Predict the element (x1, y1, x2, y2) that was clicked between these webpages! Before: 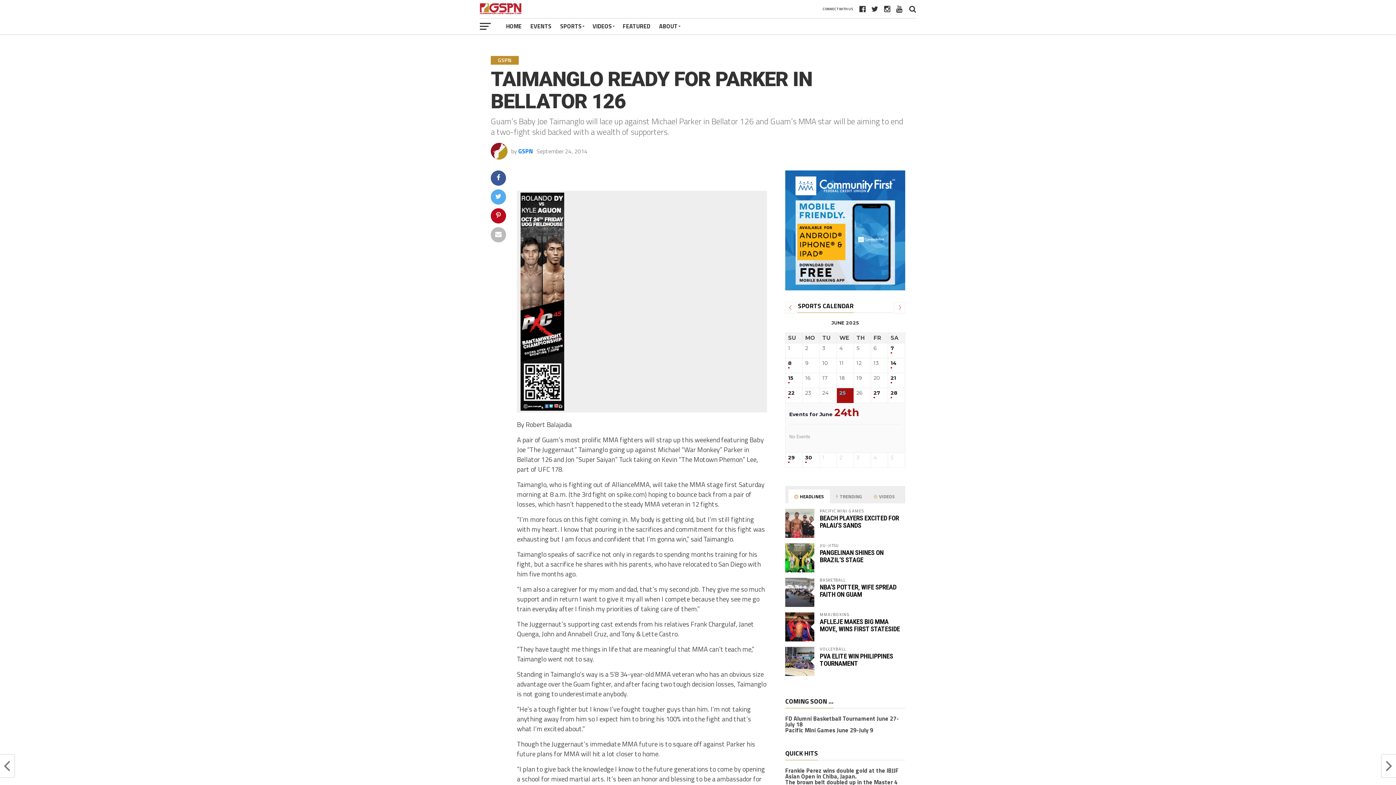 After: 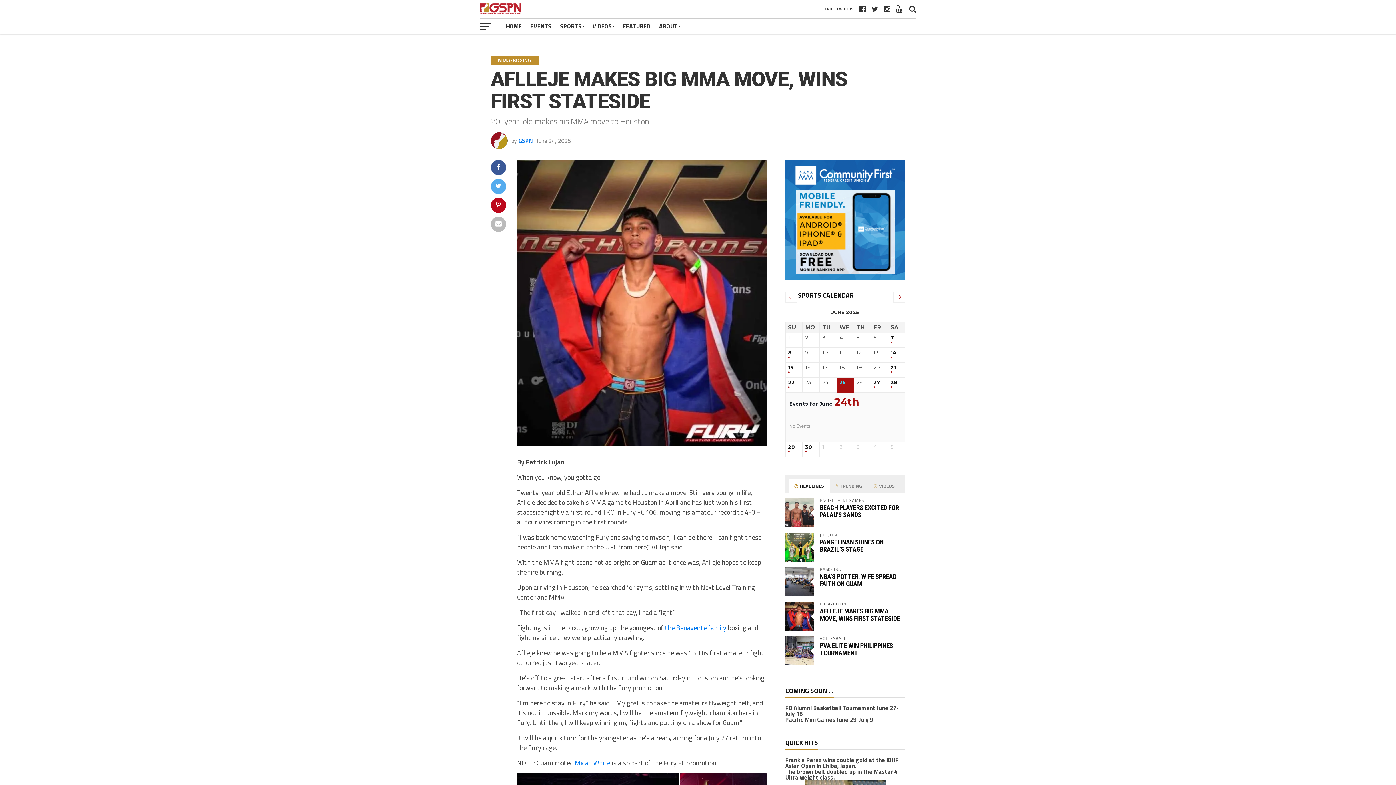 Action: label: AFLLEJE MAKES BIG MMA MOVE, WINS FIRST STATESIDE bbox: (820, 618, 900, 633)